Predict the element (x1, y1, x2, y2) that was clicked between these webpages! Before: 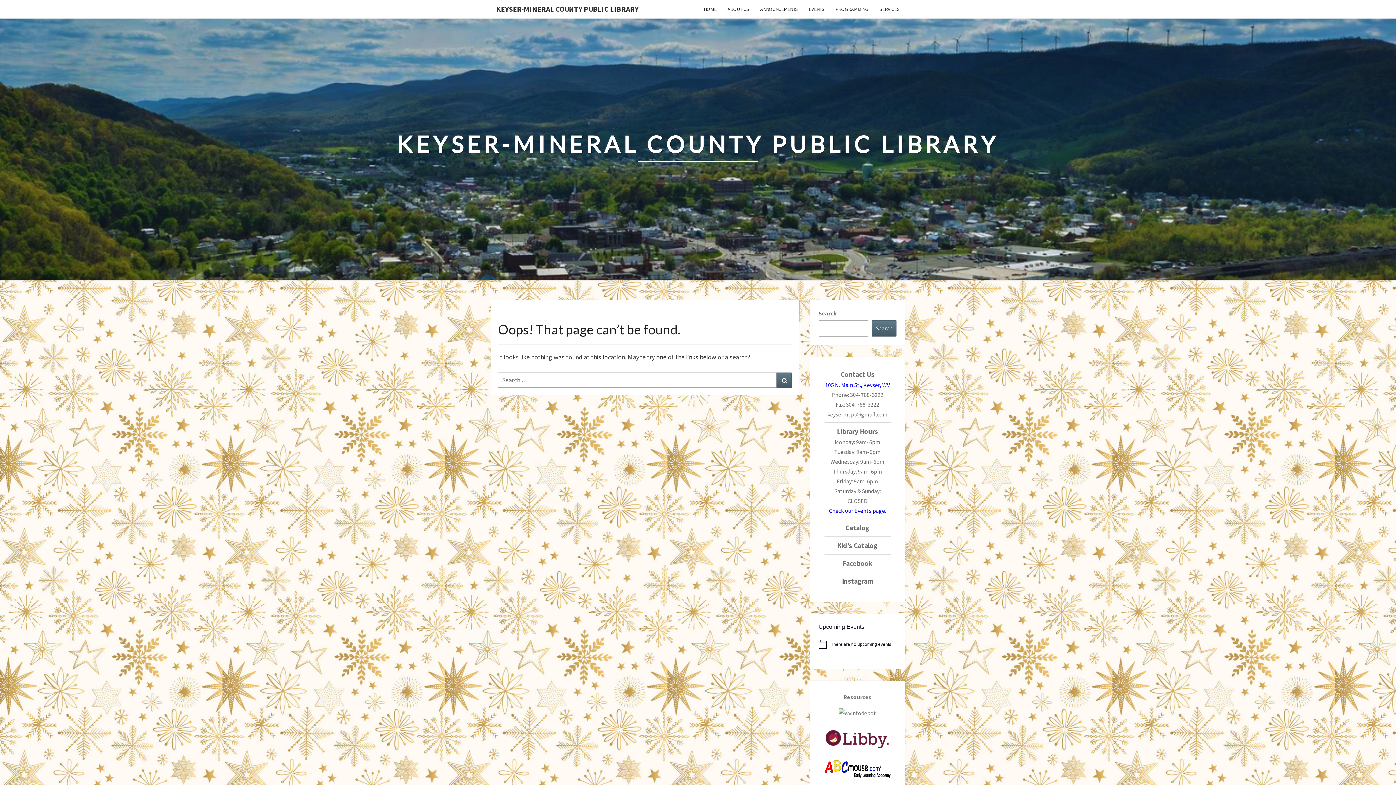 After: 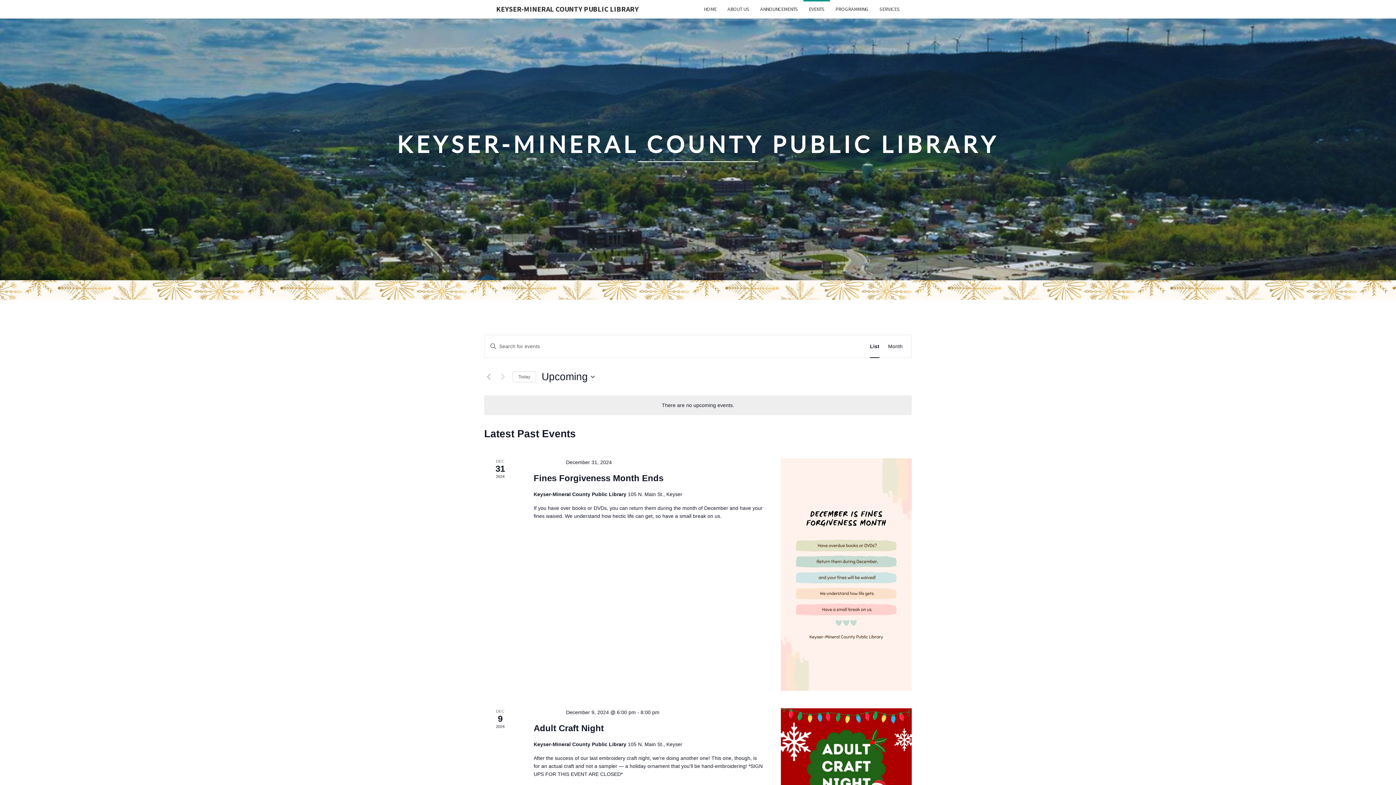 Action: bbox: (803, 0, 830, 18) label: EVENTS